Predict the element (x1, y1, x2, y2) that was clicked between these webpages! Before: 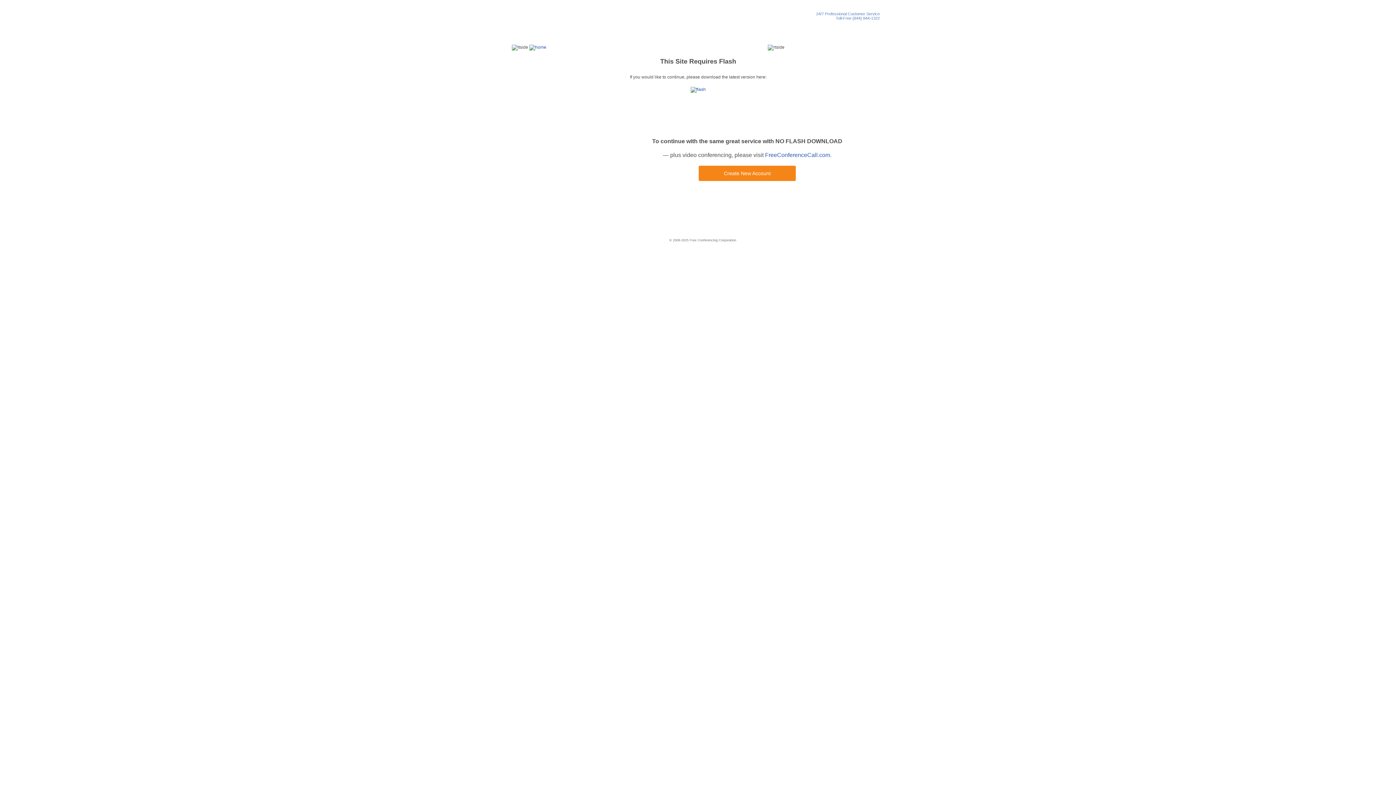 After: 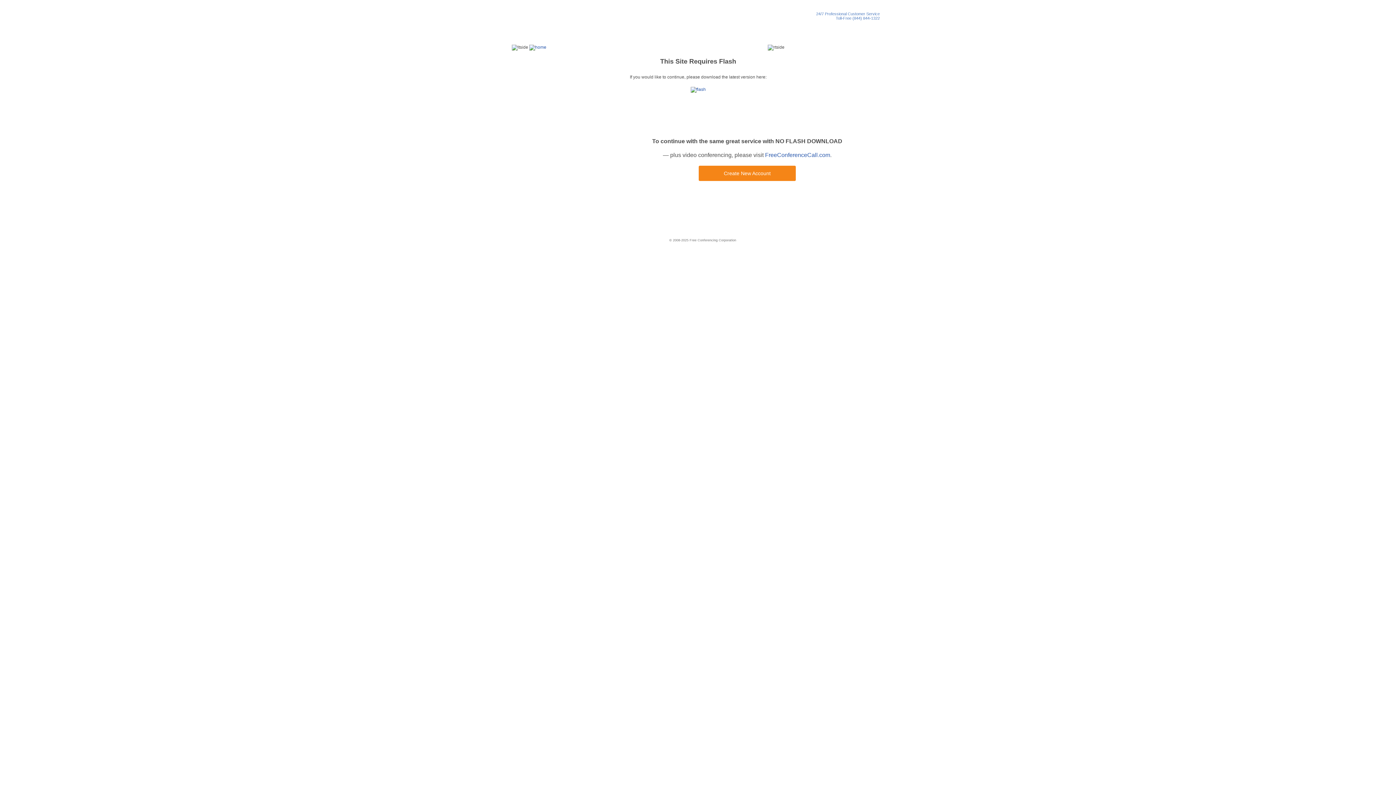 Action: bbox: (690, 86, 706, 91)